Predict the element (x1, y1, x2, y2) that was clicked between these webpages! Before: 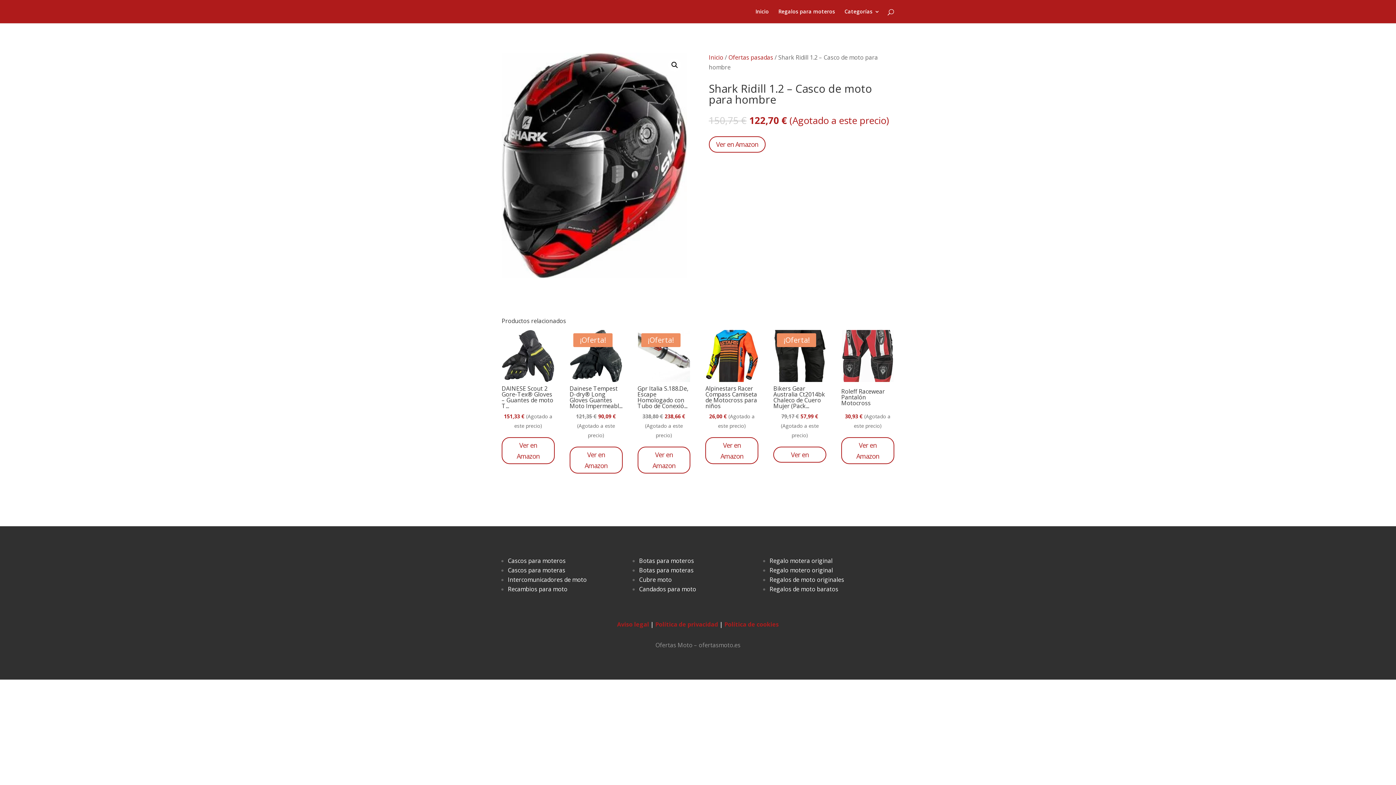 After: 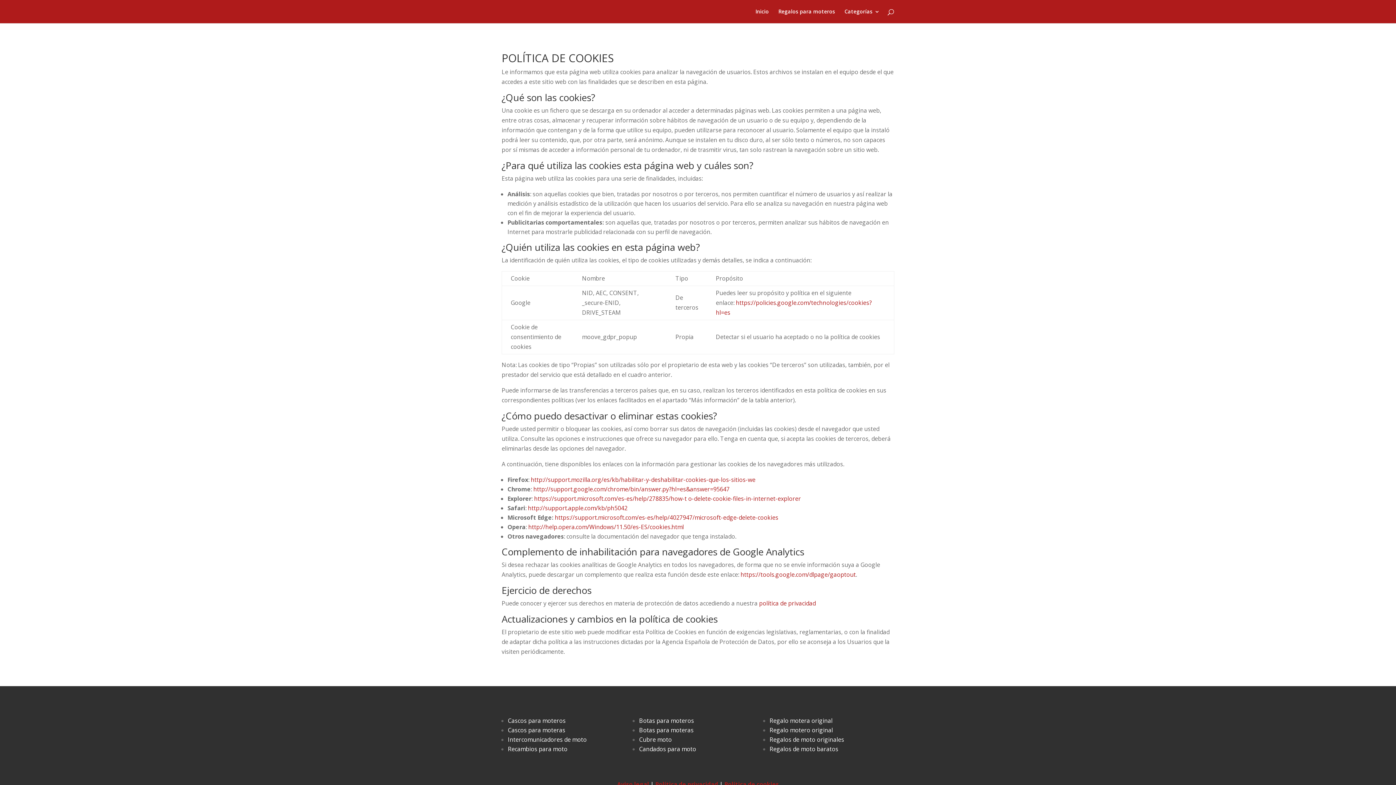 Action: label: Política de cookies bbox: (724, 620, 779, 628)